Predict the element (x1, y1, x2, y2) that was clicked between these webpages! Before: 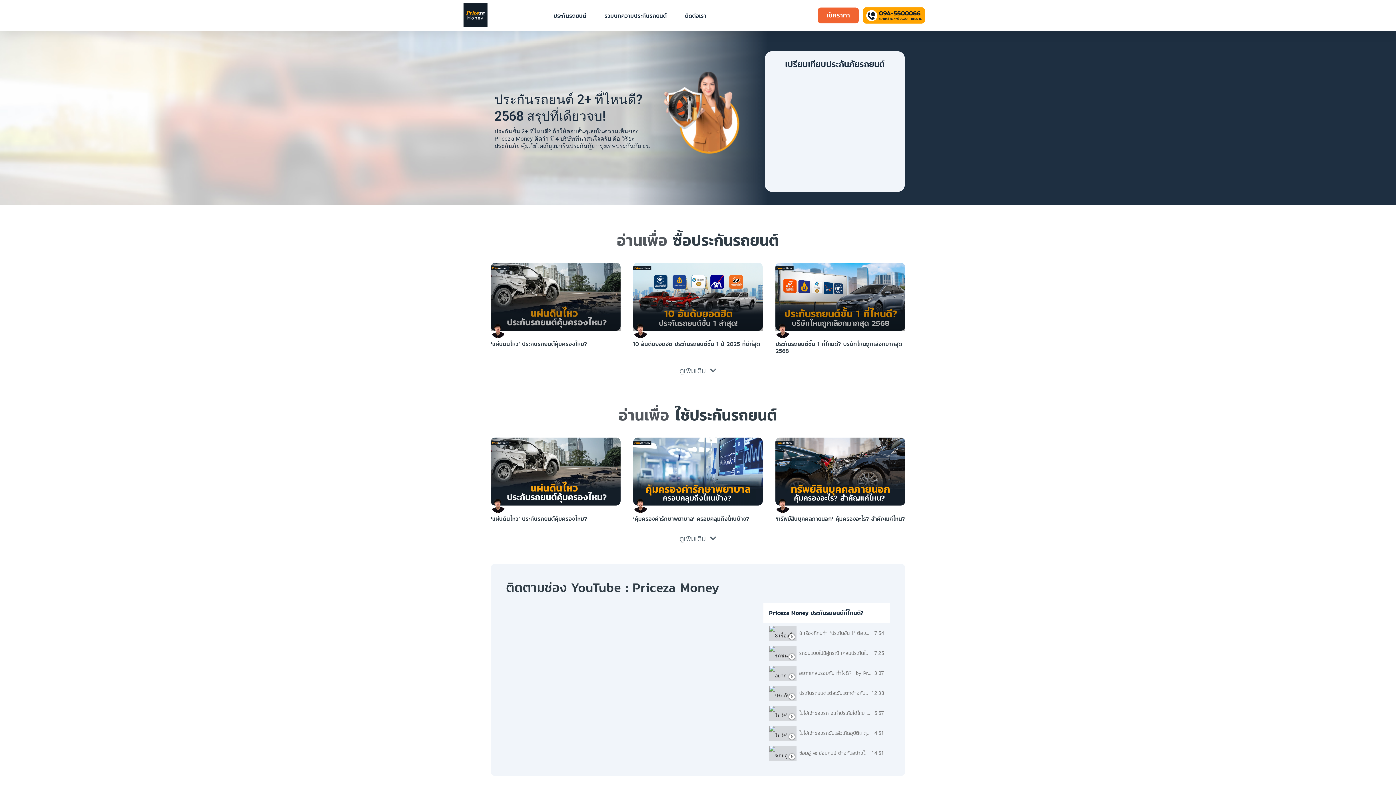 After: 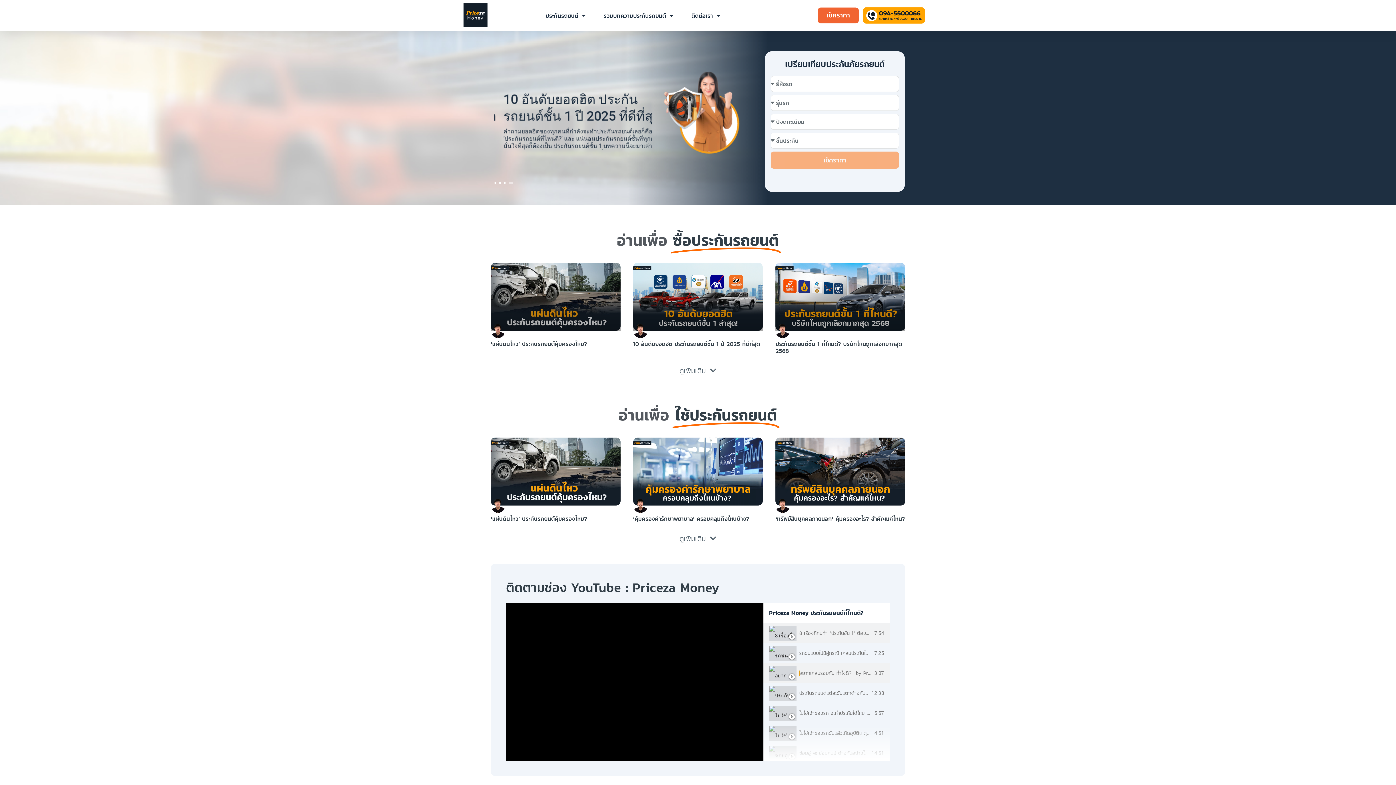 Action: bbox: (799, 669, 895, 677) label: อยากเคลมรอบคัน ทำไงดี? | by Priceza Money